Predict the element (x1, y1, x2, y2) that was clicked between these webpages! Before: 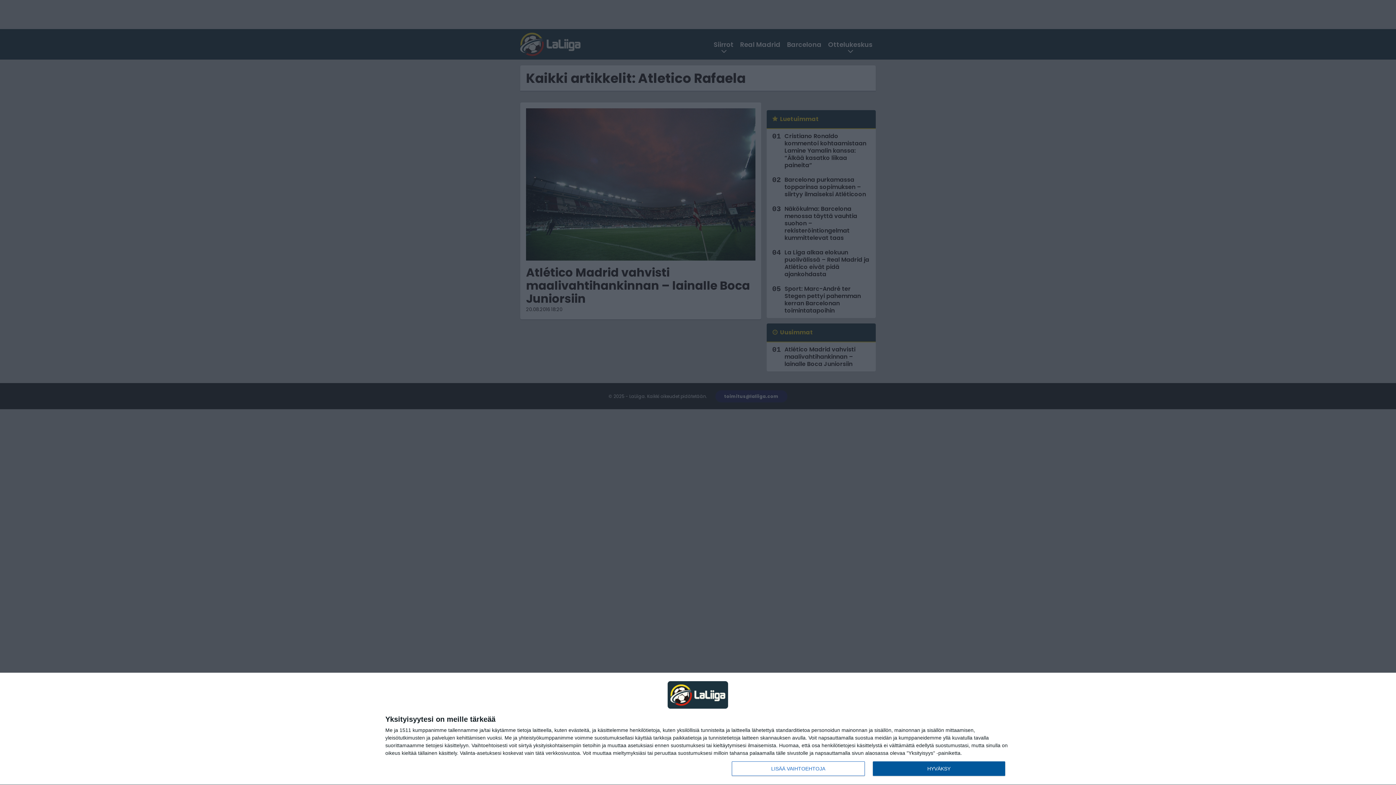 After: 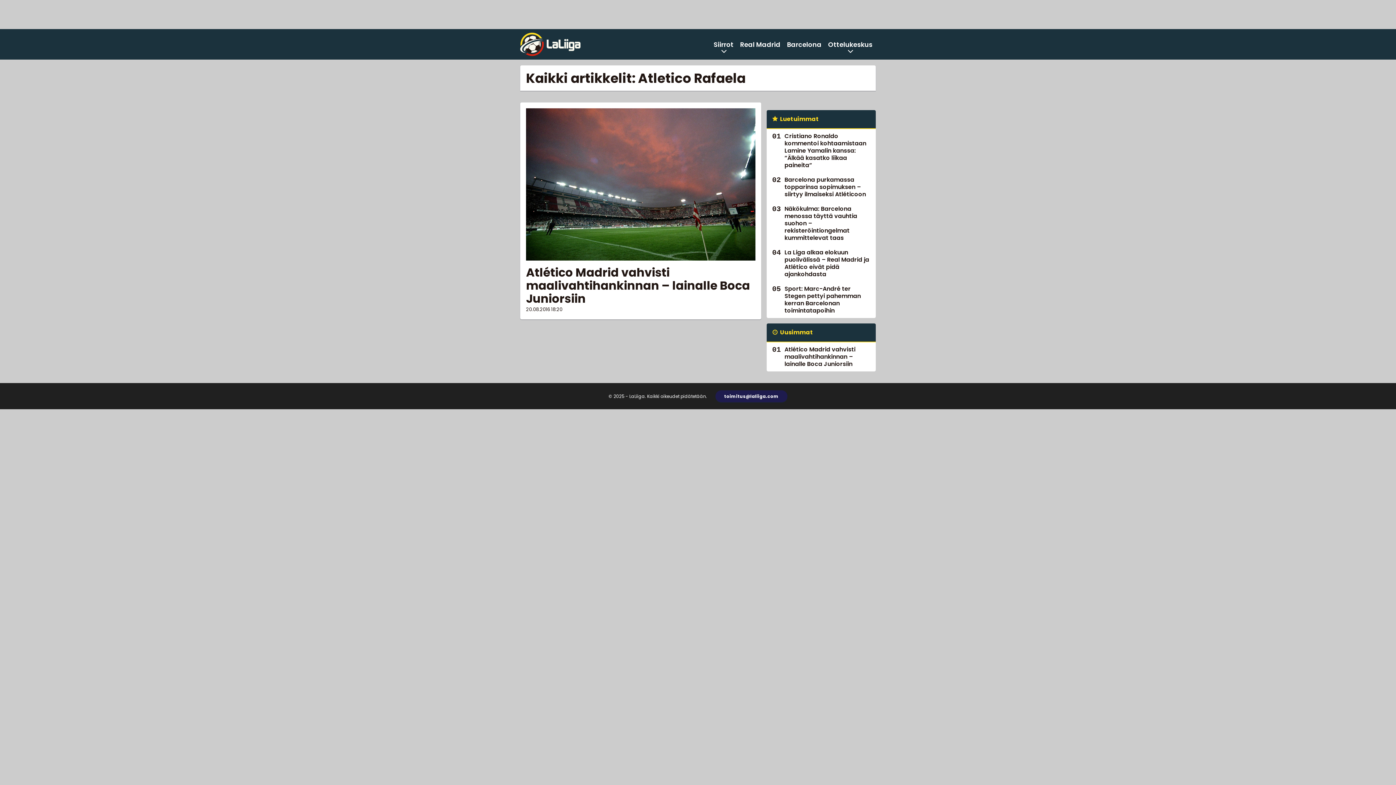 Action: bbox: (872, 761, 1005, 776) label: HYVÄKSY